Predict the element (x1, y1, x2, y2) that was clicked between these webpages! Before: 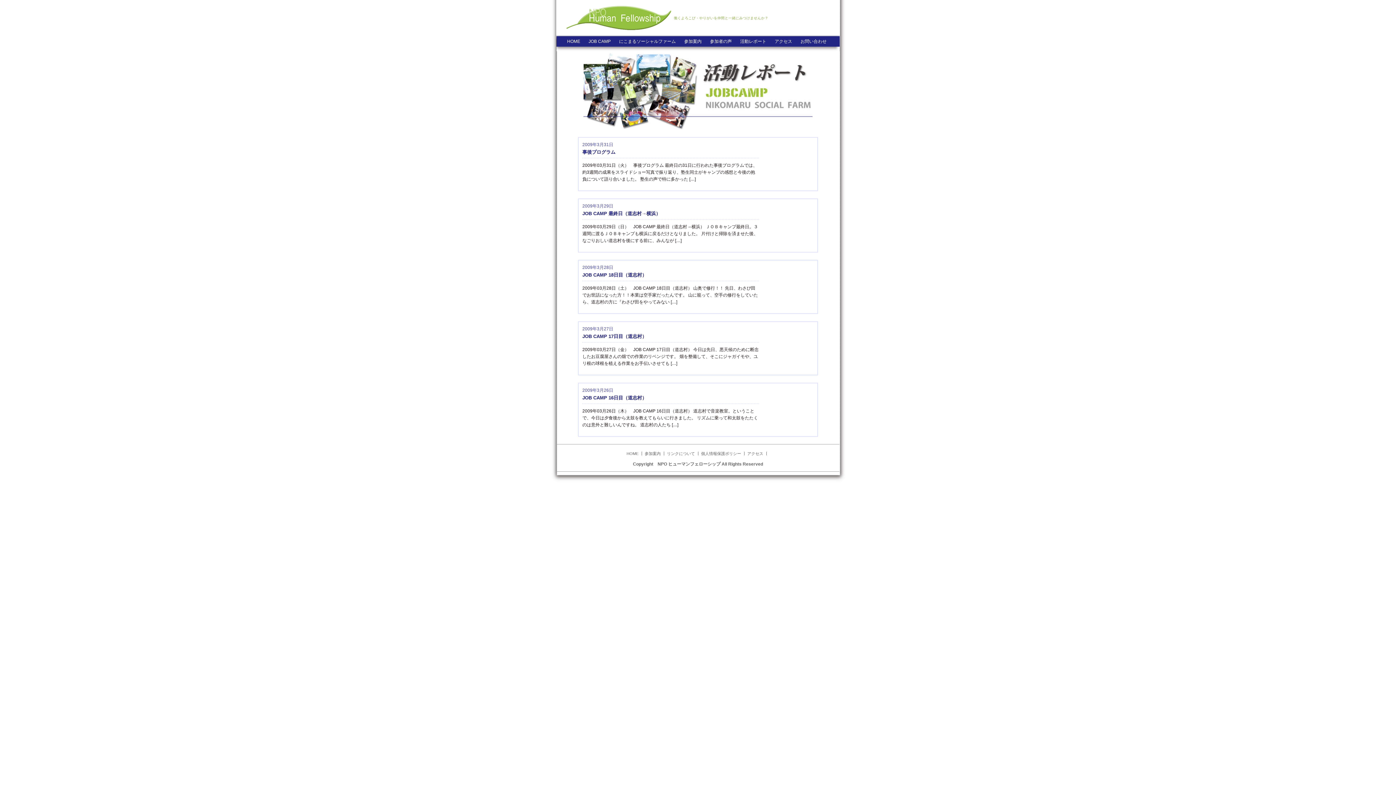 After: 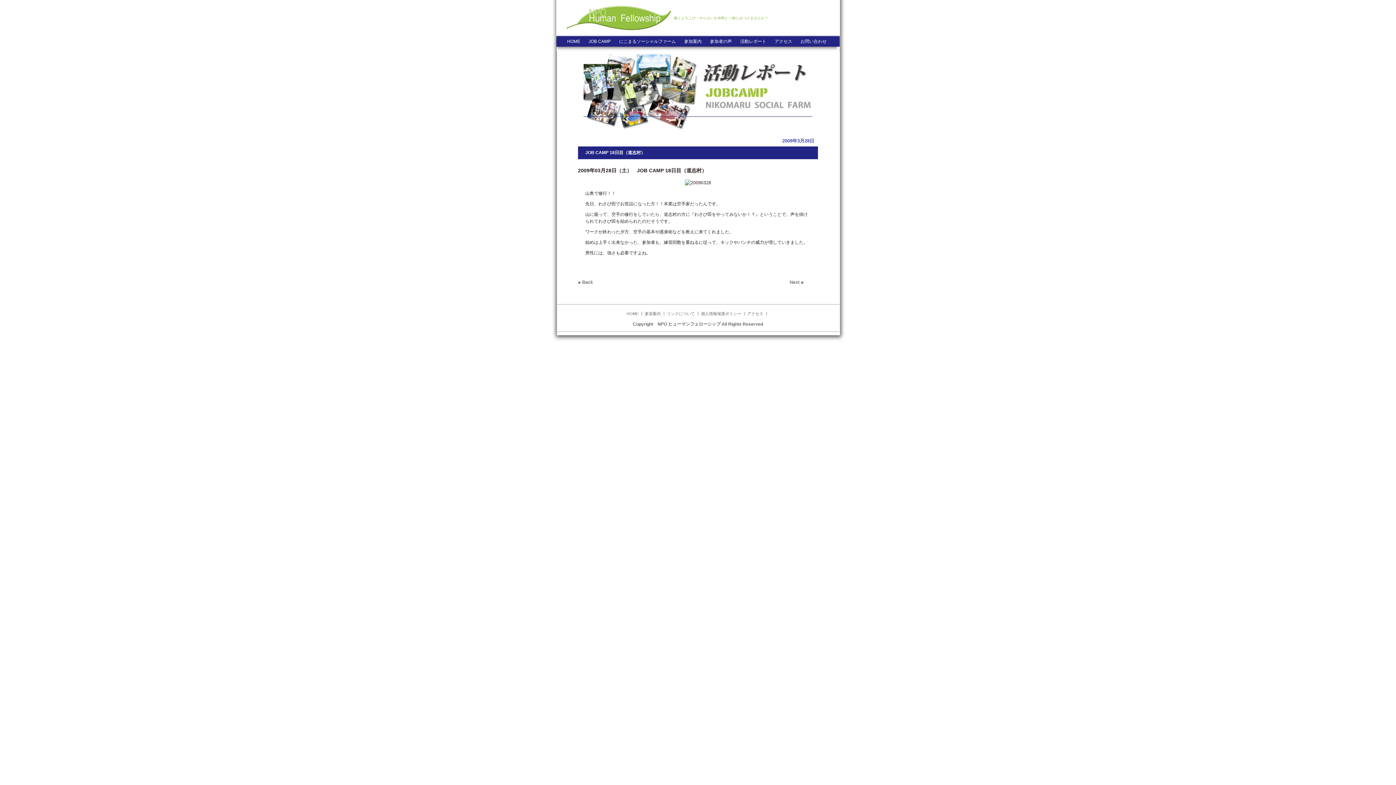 Action: bbox: (582, 272, 646, 277) label: JOB CAMP 18日目（道志村）